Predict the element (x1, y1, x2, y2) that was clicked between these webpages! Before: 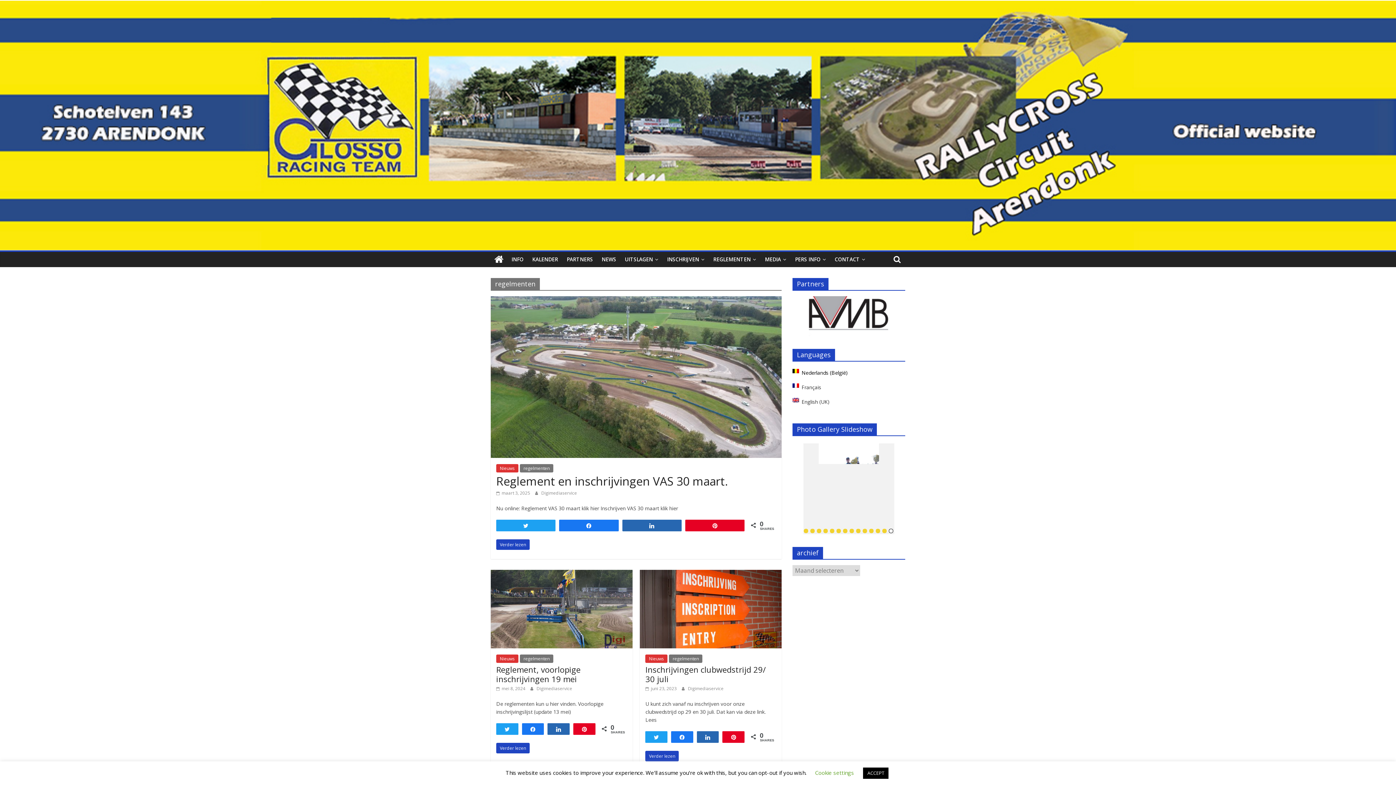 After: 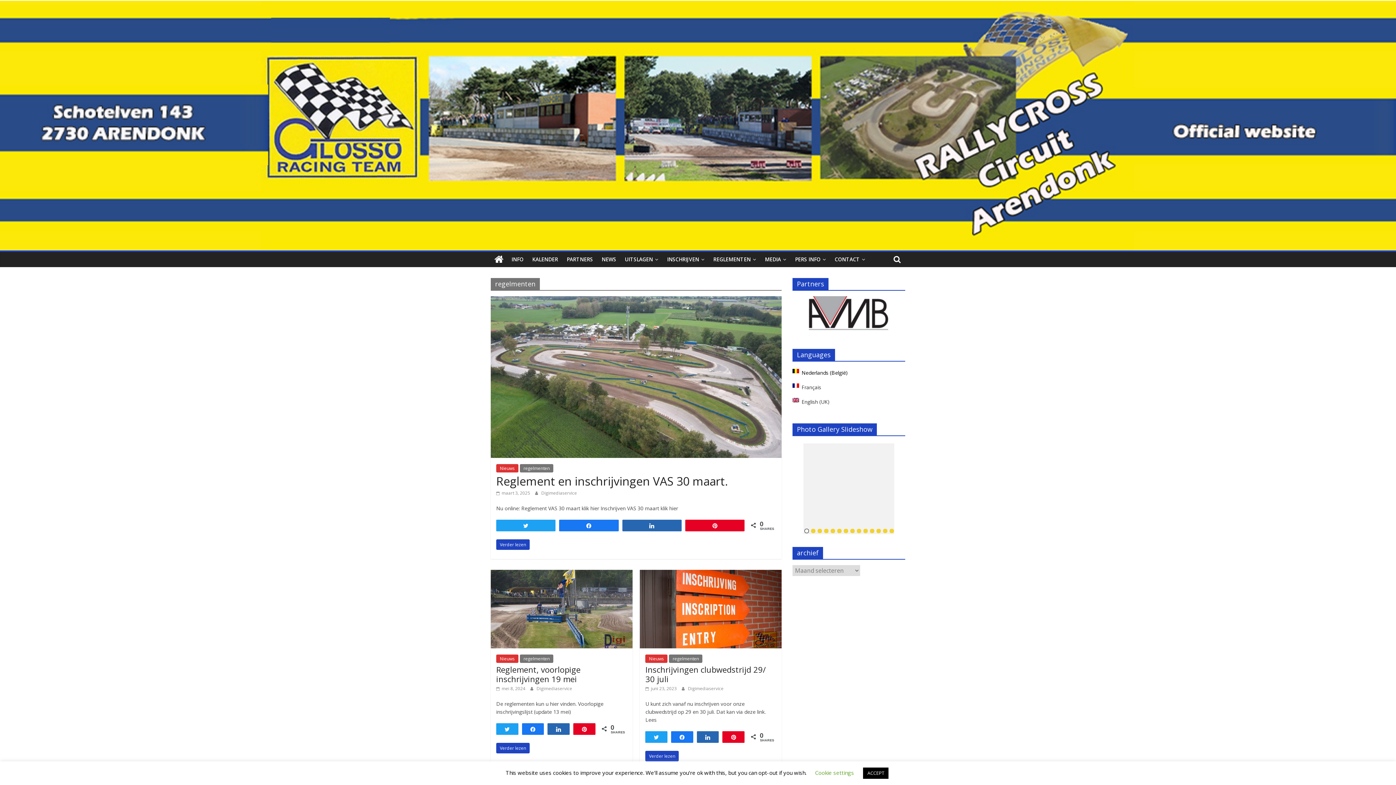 Action: label: regelmenten bbox: (520, 464, 553, 472)